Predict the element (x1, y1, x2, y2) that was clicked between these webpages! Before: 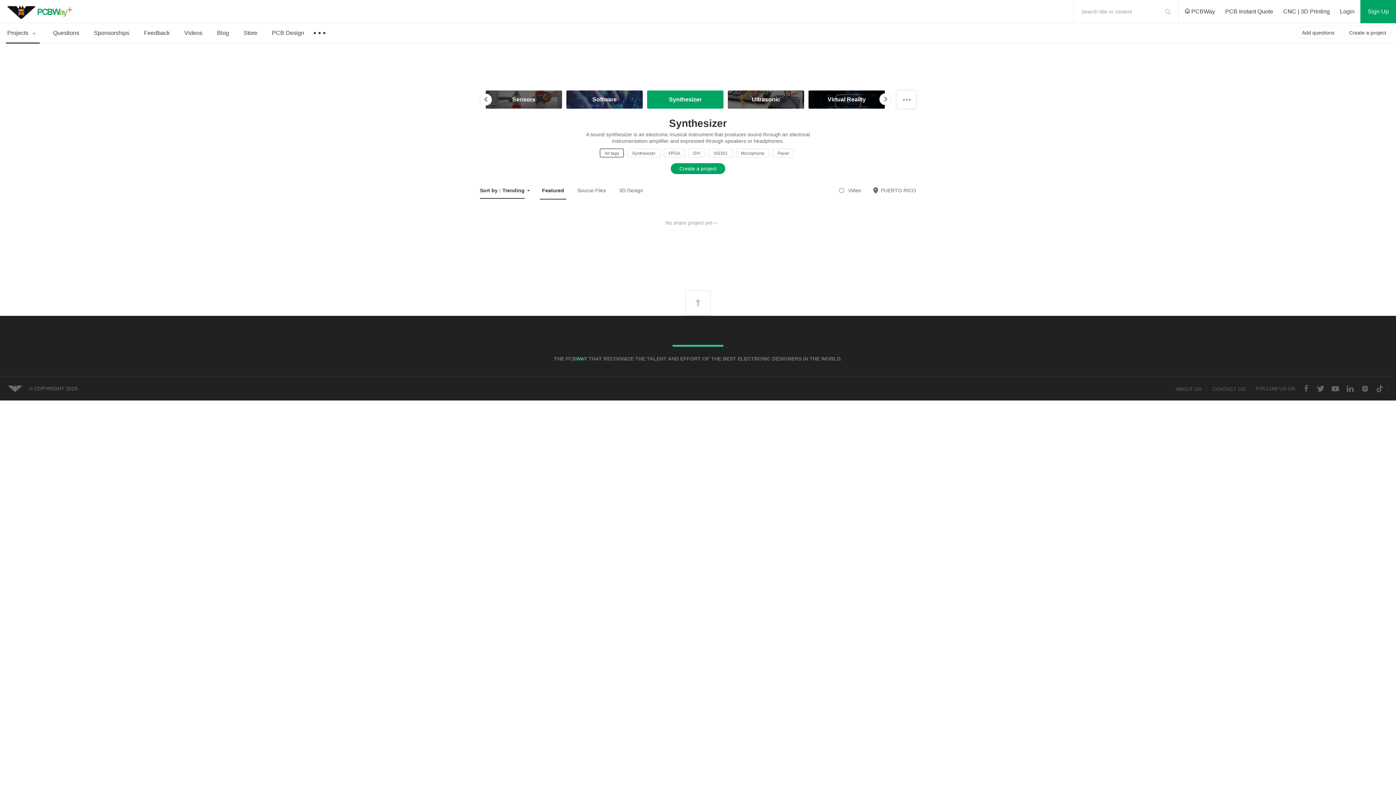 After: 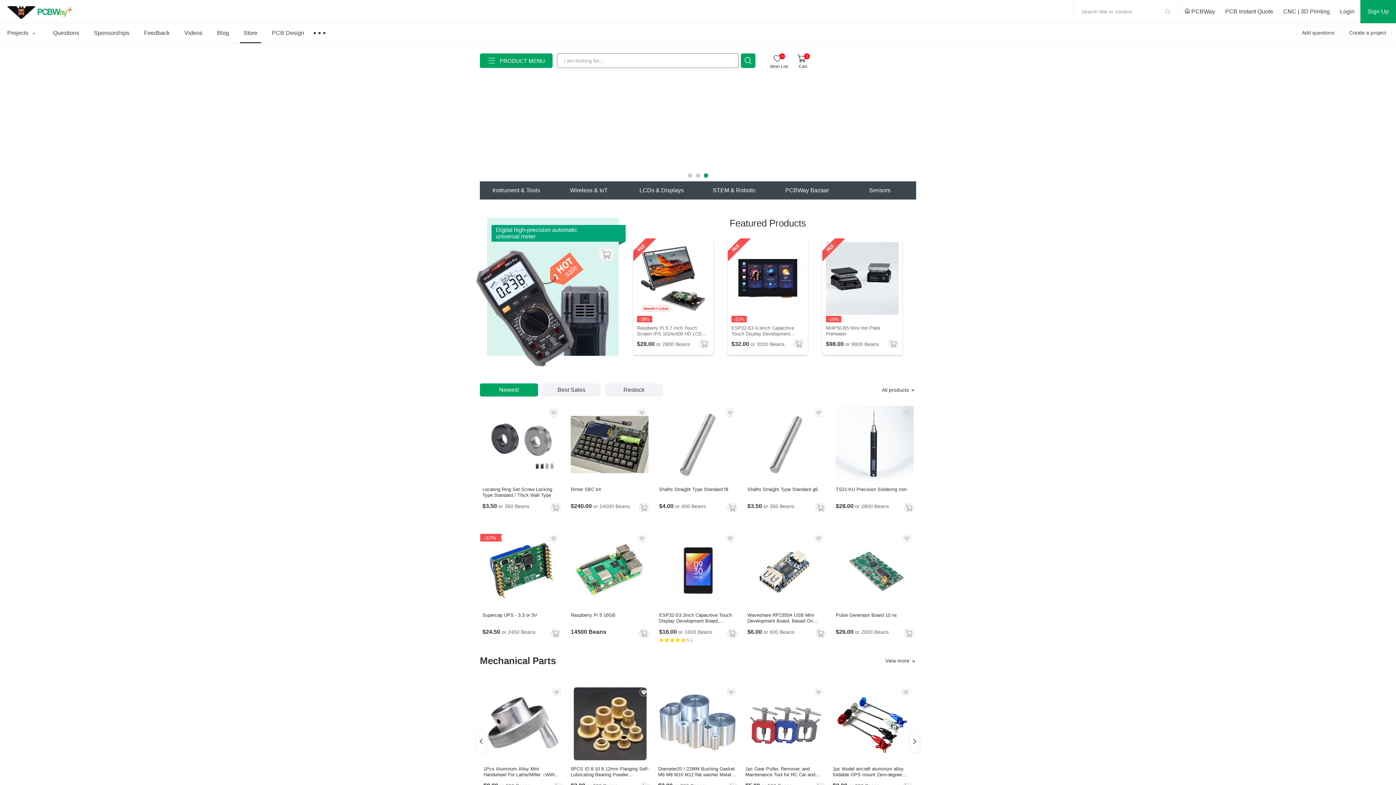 Action: label: Store bbox: (236, 23, 264, 42)